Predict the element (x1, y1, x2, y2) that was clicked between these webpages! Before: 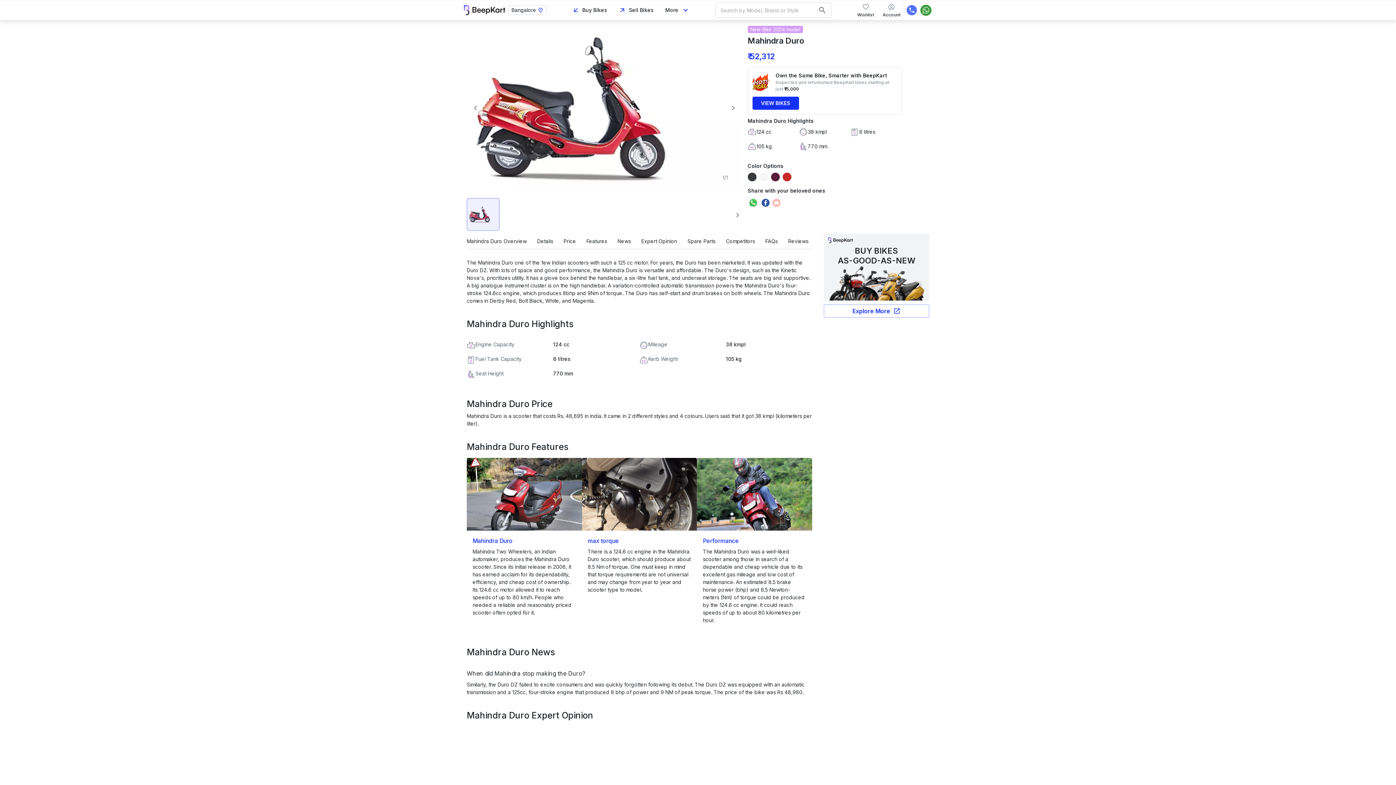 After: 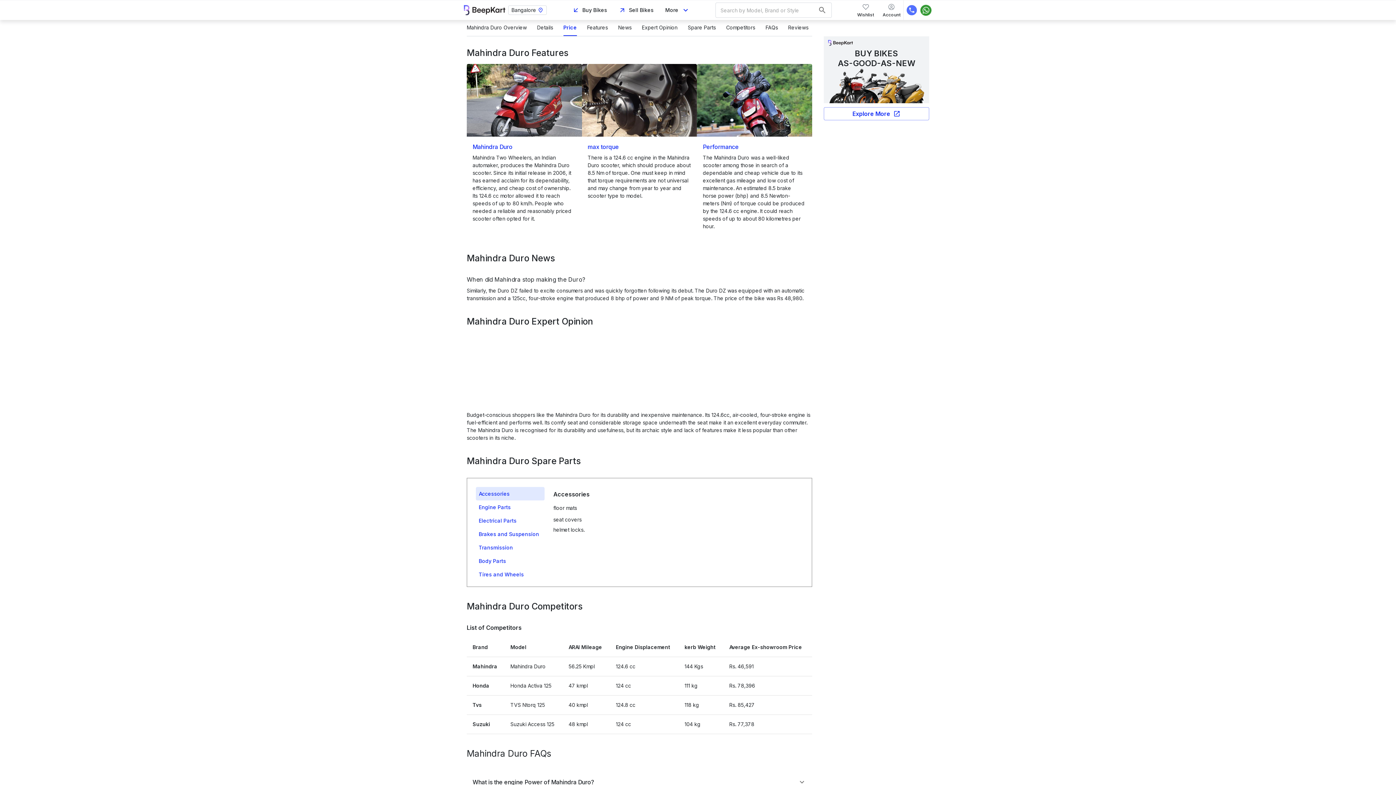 Action: bbox: (586, 233, 607, 249) label: Features